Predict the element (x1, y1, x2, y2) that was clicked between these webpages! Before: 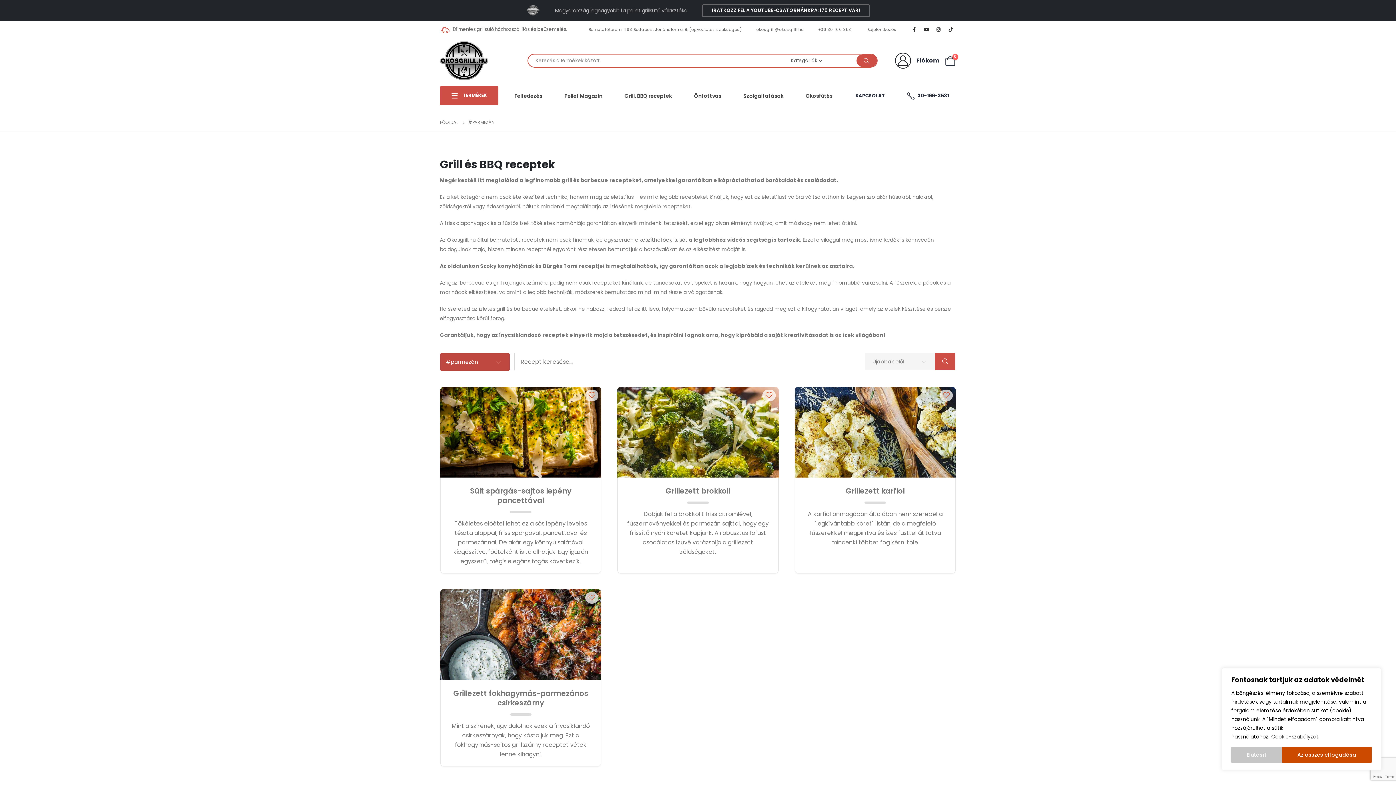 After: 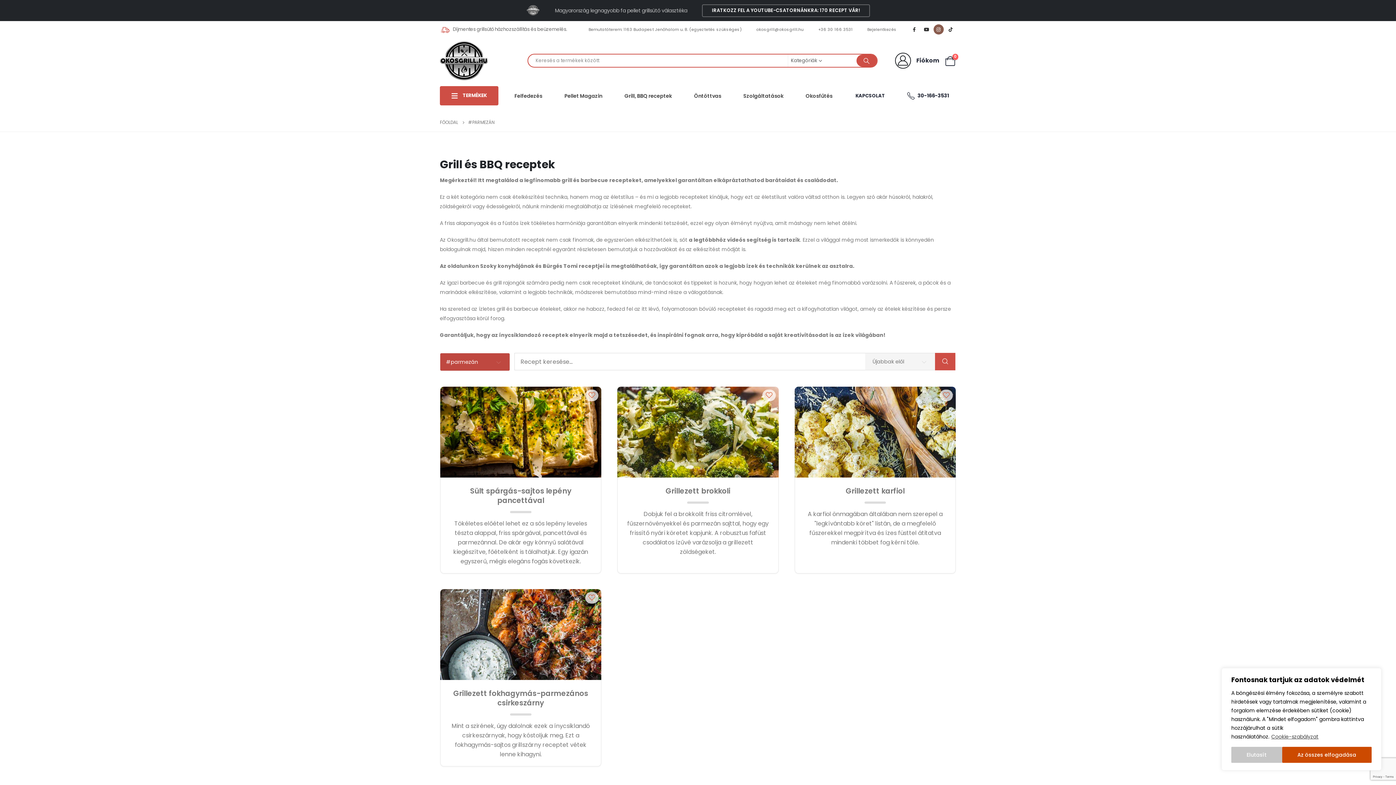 Action: bbox: (933, 24, 943, 34)